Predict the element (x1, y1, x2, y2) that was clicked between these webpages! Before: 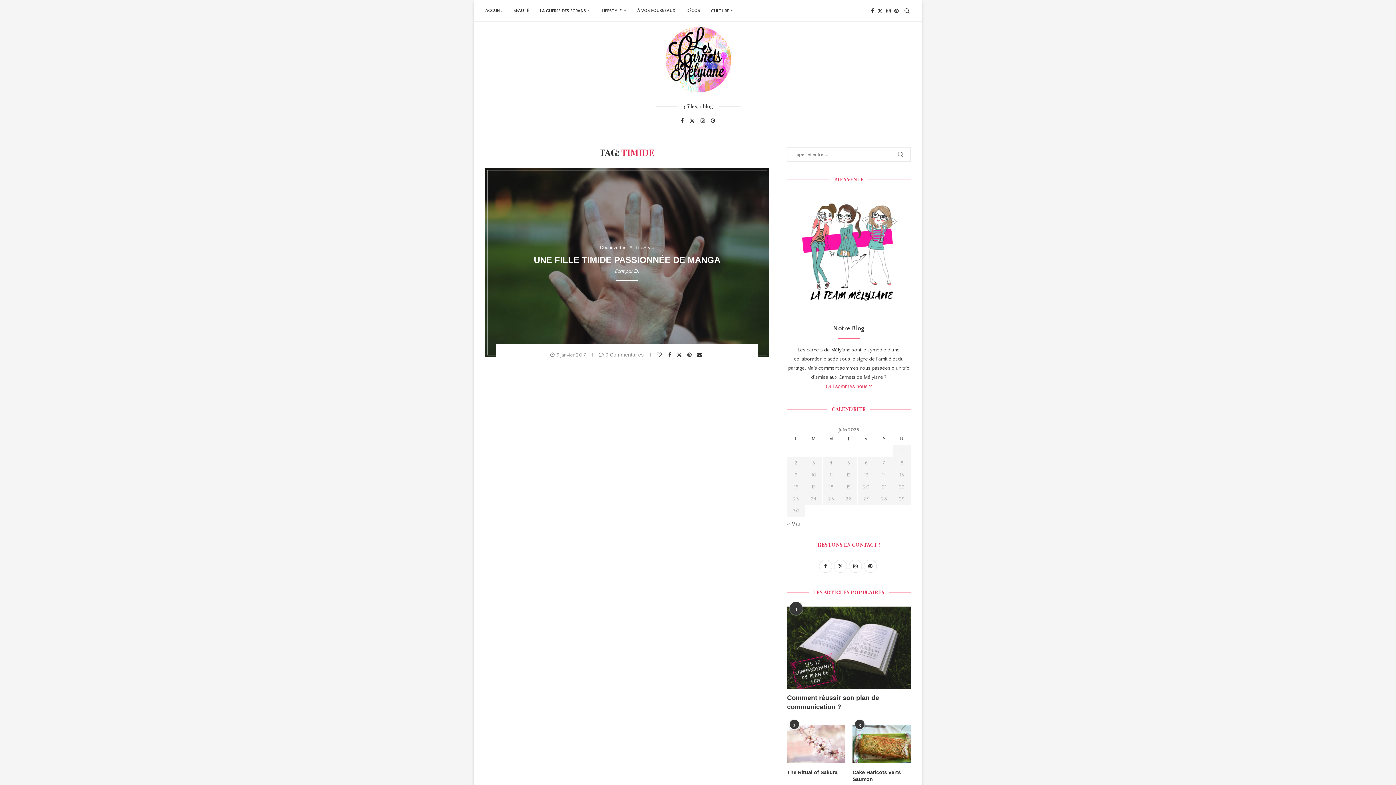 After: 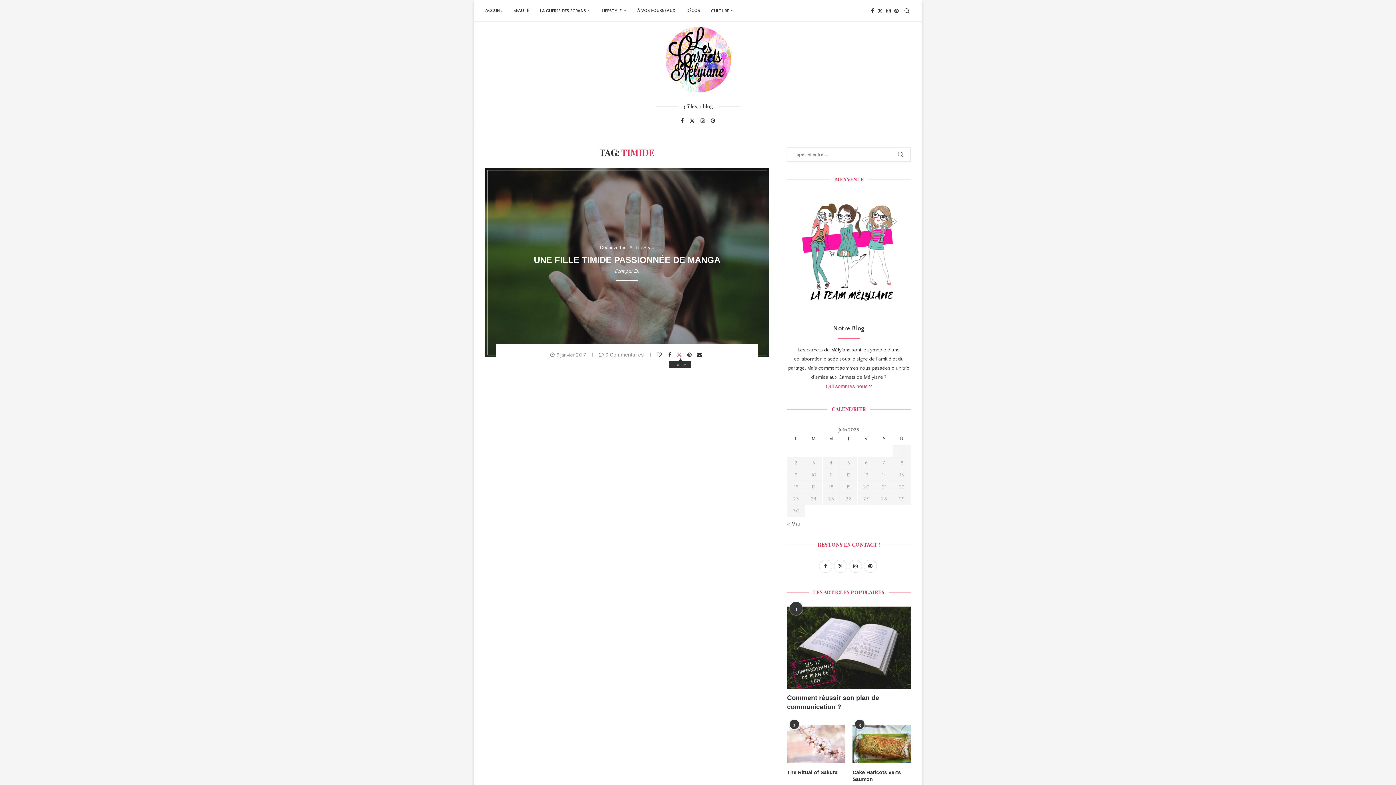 Action: bbox: (676, 351, 683, 357) label: Share on Twitter